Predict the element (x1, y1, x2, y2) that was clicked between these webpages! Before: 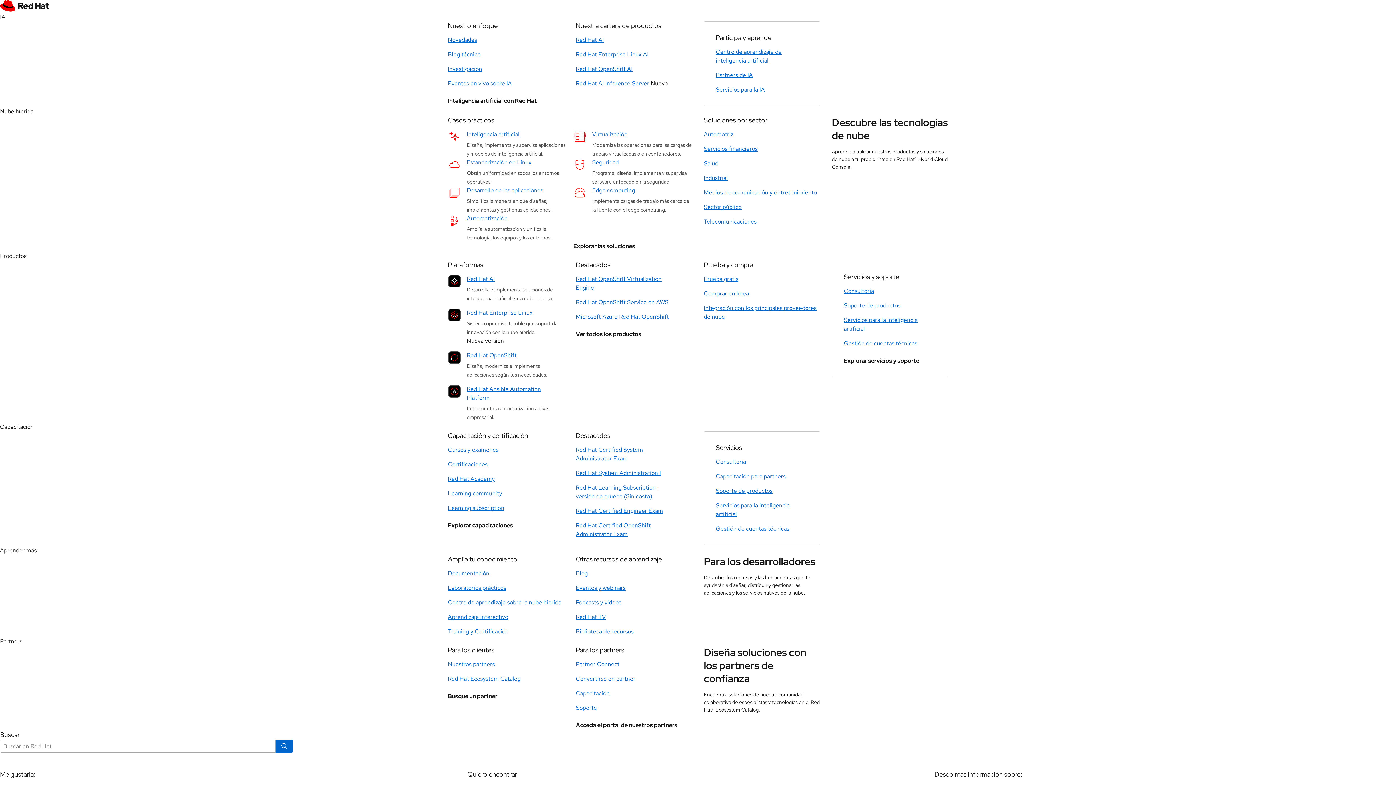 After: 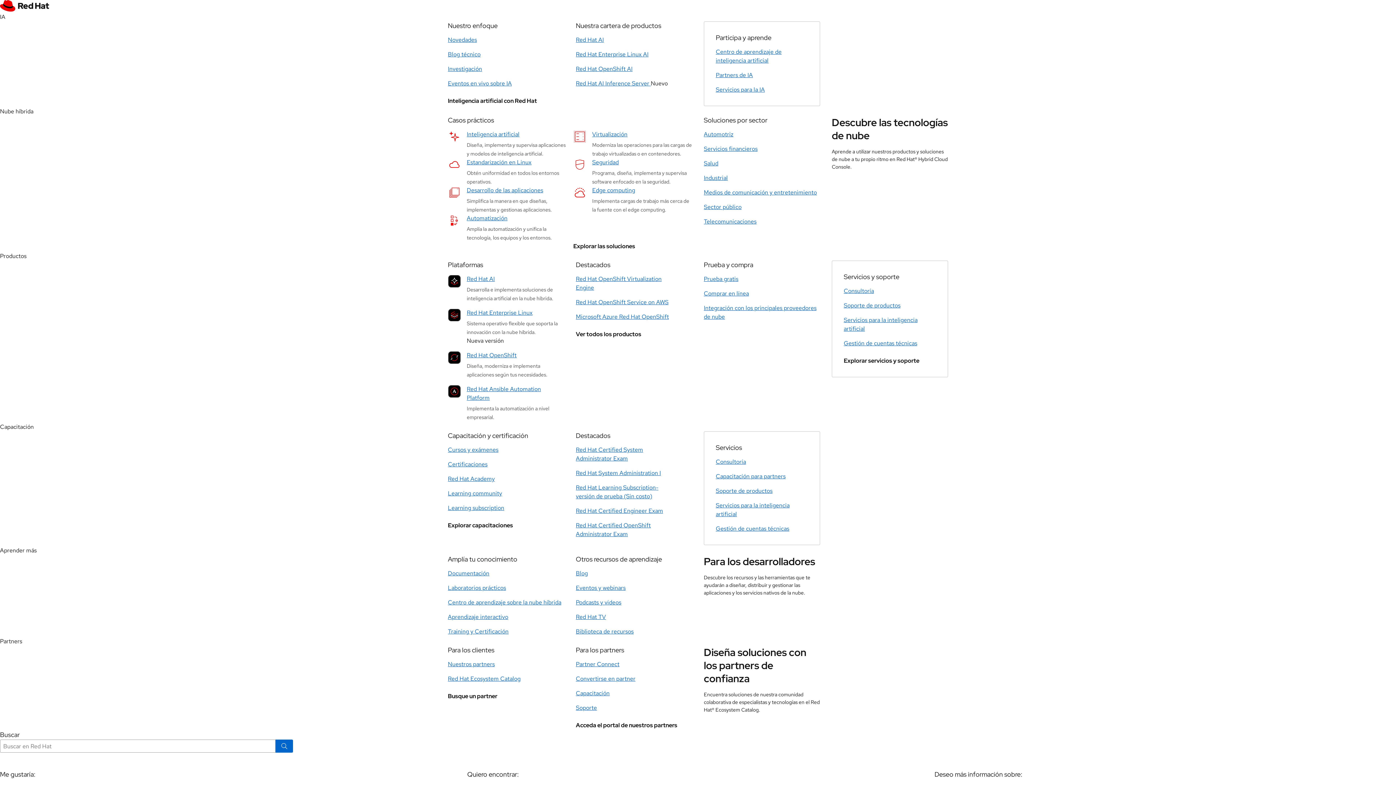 Action: label: Cursos y exámenes bbox: (448, 446, 498, 454)